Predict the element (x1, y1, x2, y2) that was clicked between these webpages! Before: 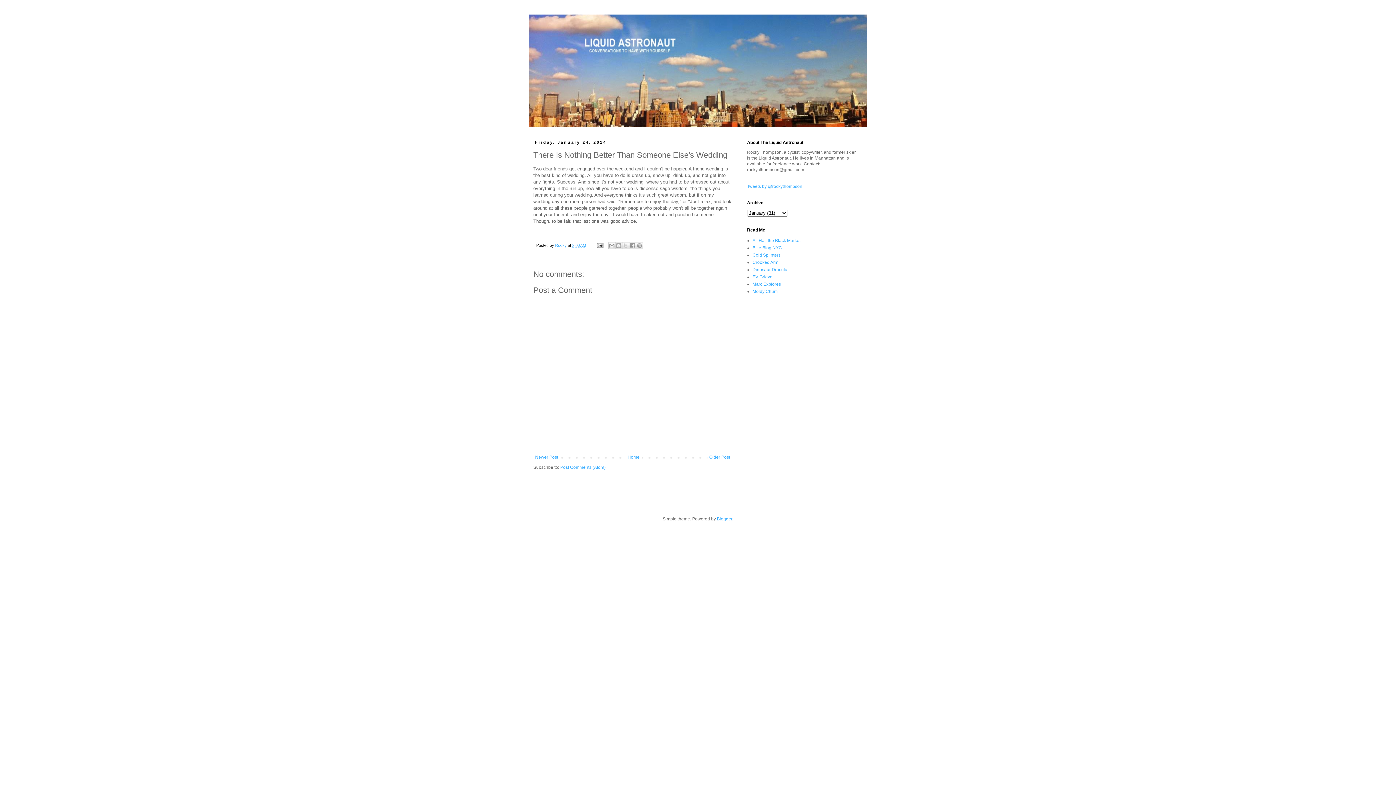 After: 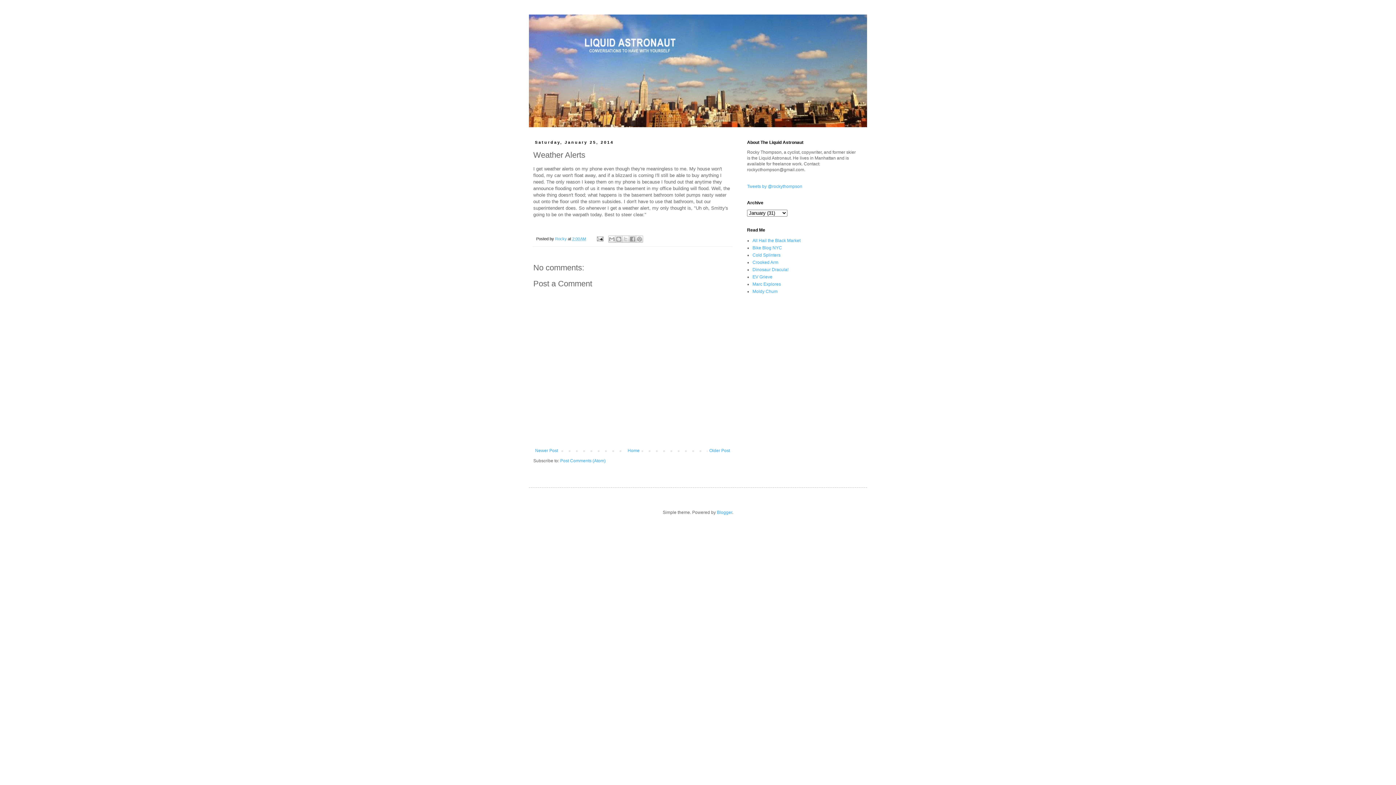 Action: bbox: (533, 453, 560, 461) label: Newer Post